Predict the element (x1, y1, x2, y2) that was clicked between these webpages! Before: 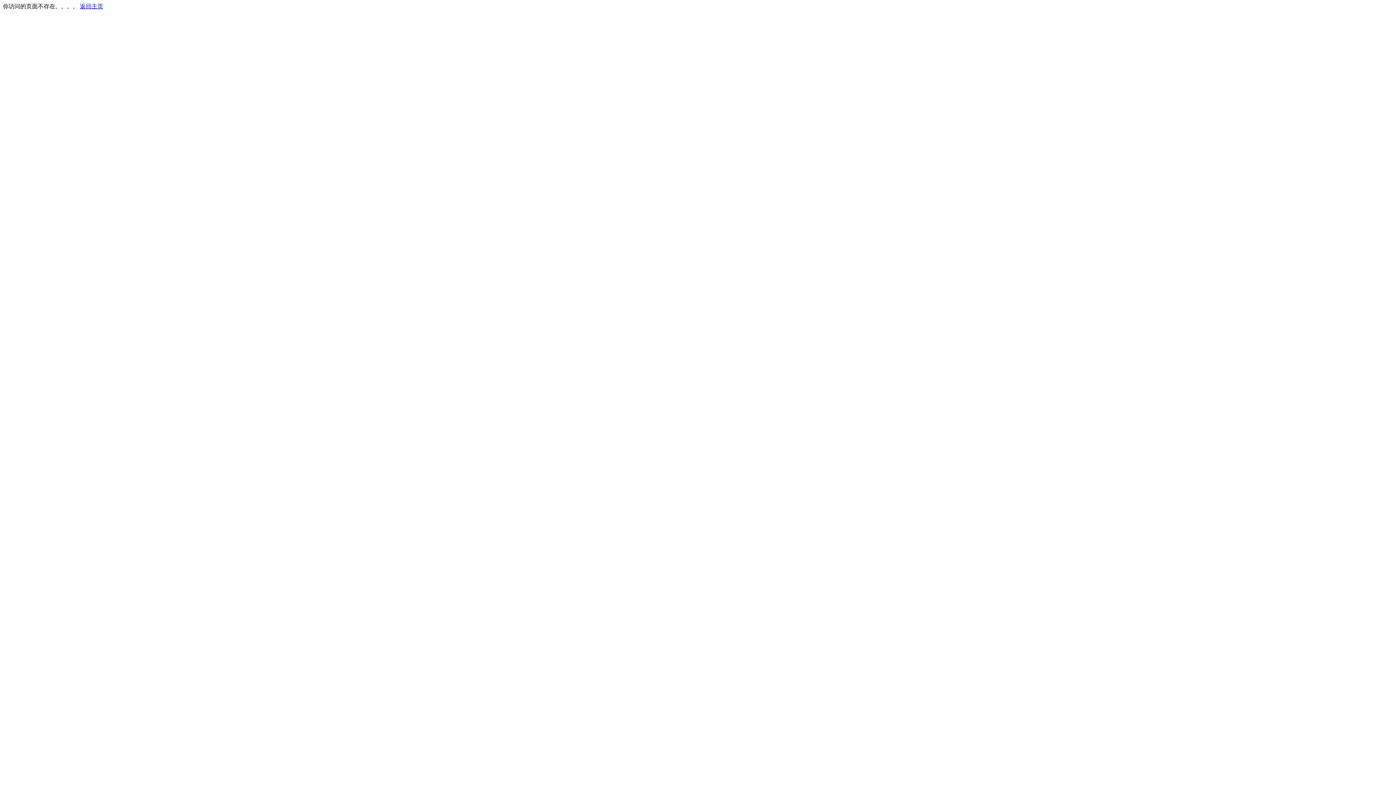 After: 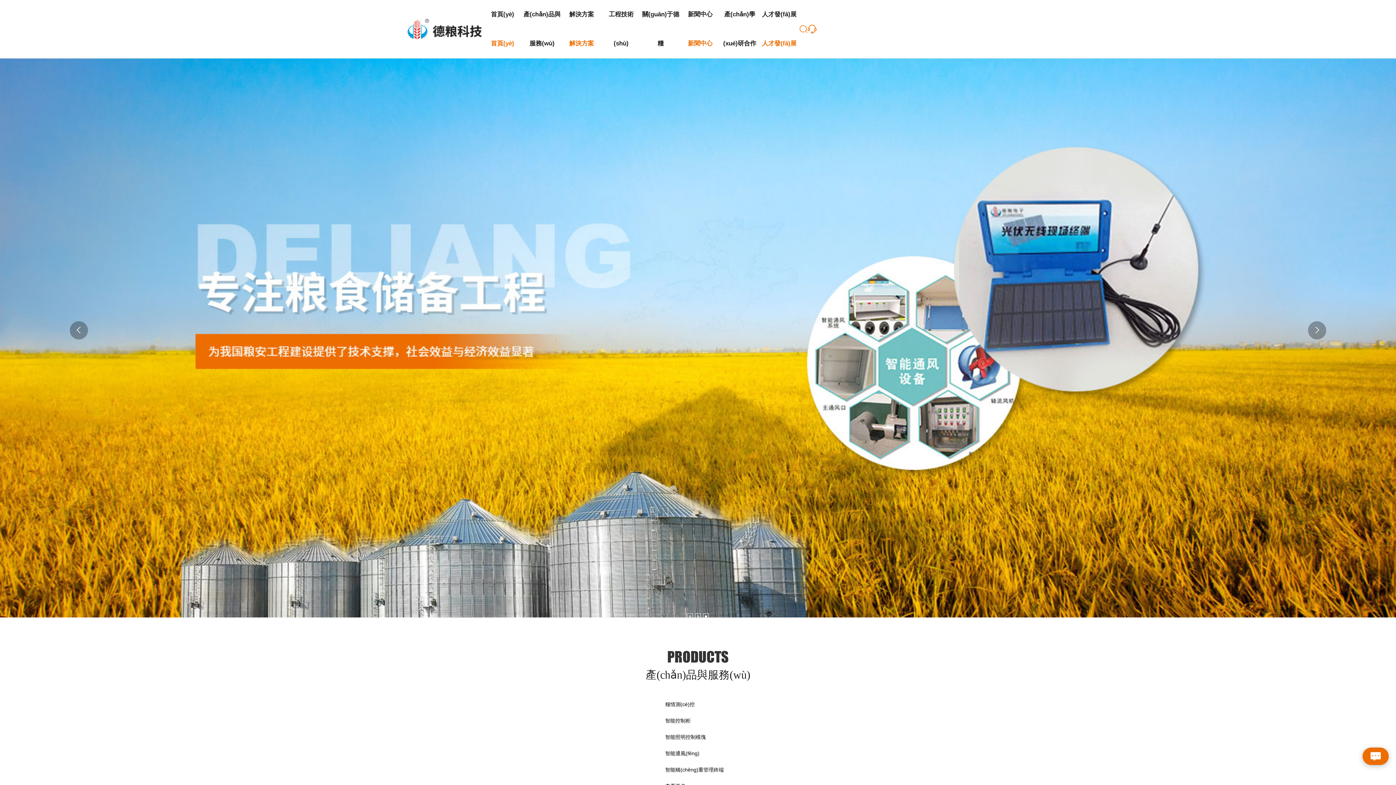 Action: label: 返回主页 bbox: (80, 3, 103, 9)